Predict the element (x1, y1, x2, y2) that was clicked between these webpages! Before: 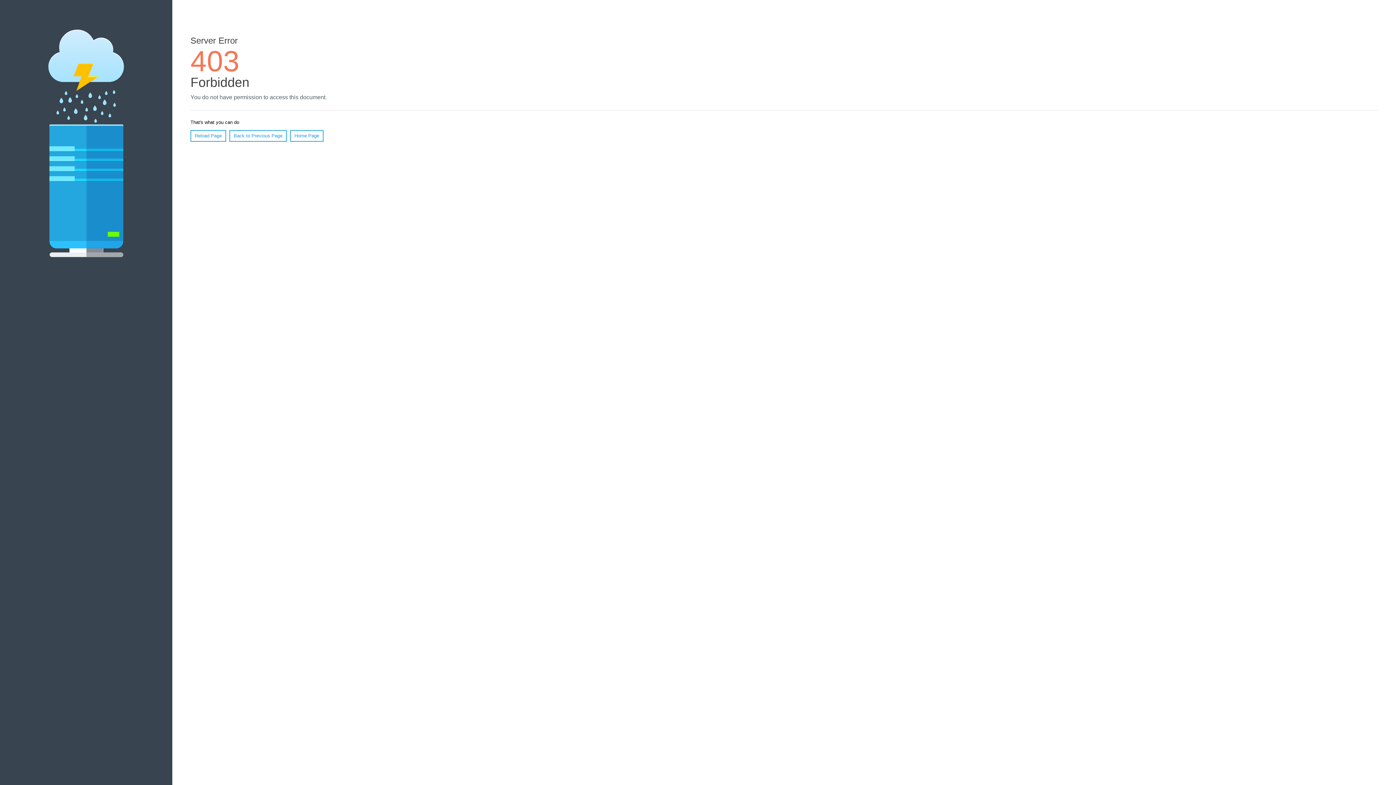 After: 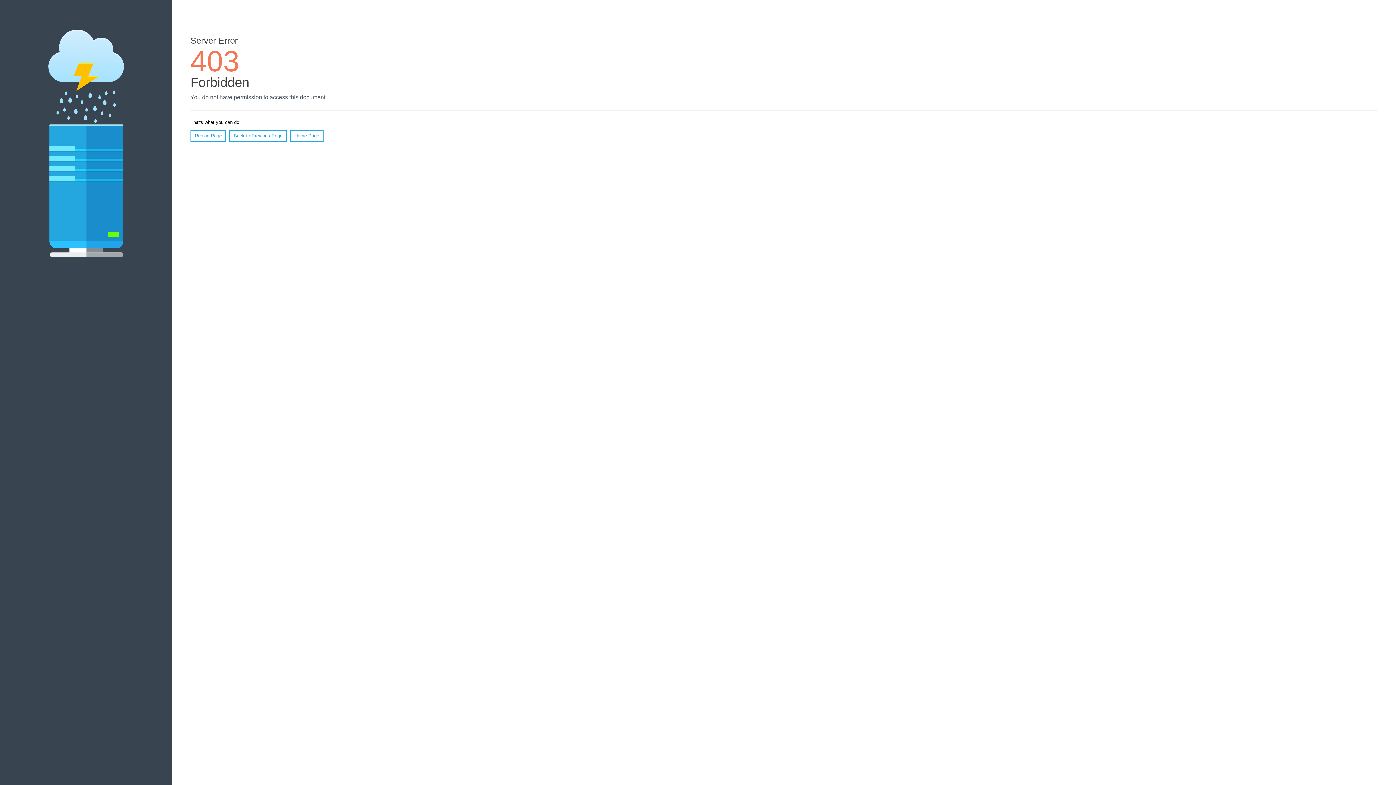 Action: bbox: (290, 130, 323, 141) label: Home Page